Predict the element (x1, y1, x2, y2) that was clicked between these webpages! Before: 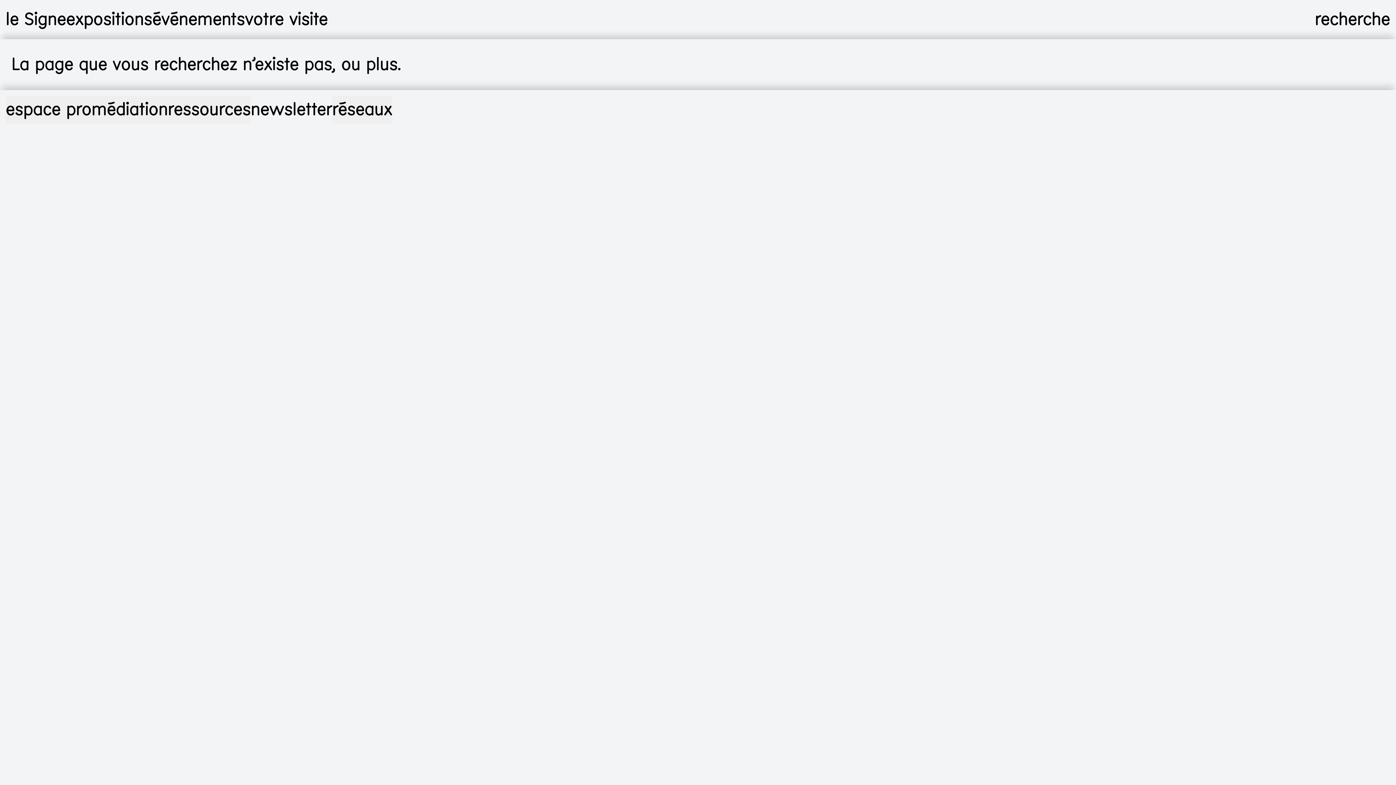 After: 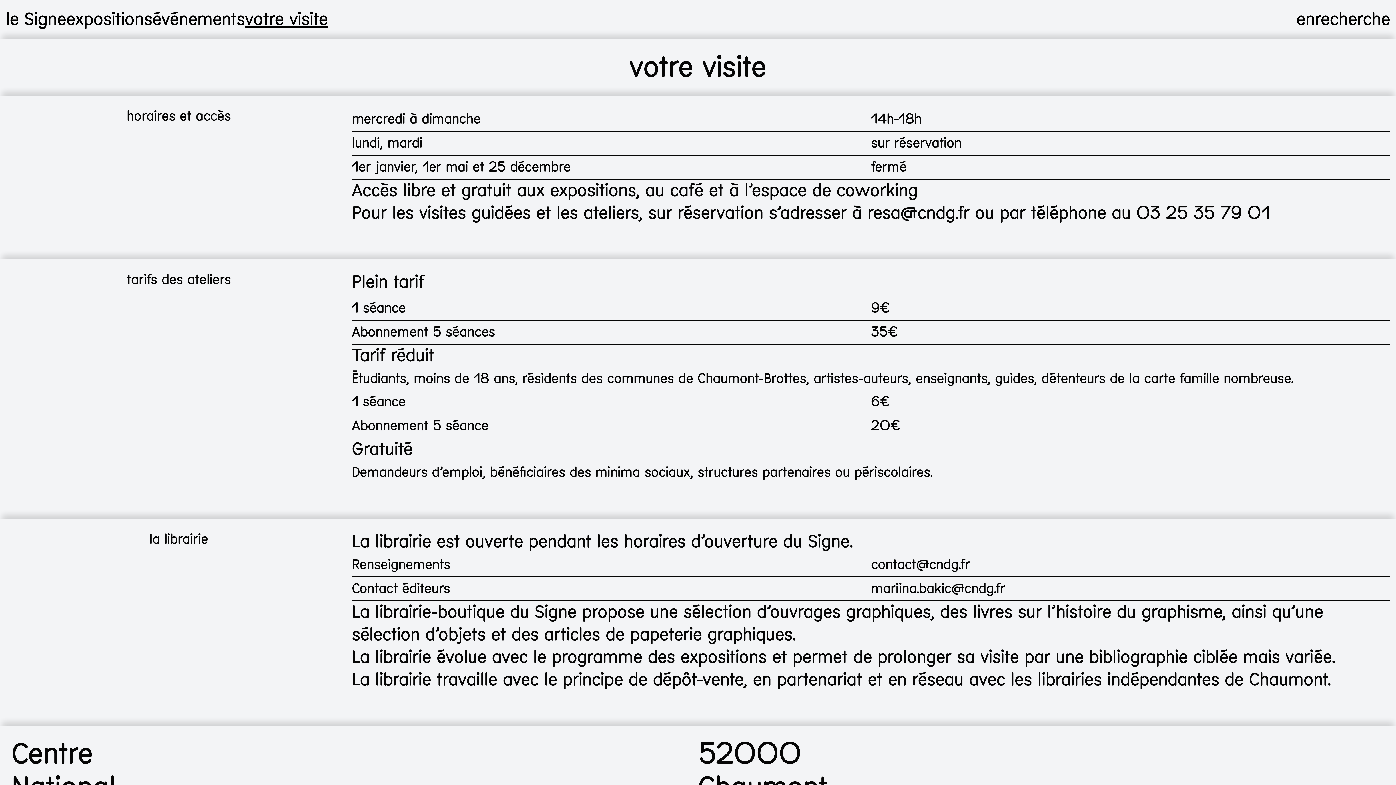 Action: label: votre visite bbox: (245, 10, 328, 28)